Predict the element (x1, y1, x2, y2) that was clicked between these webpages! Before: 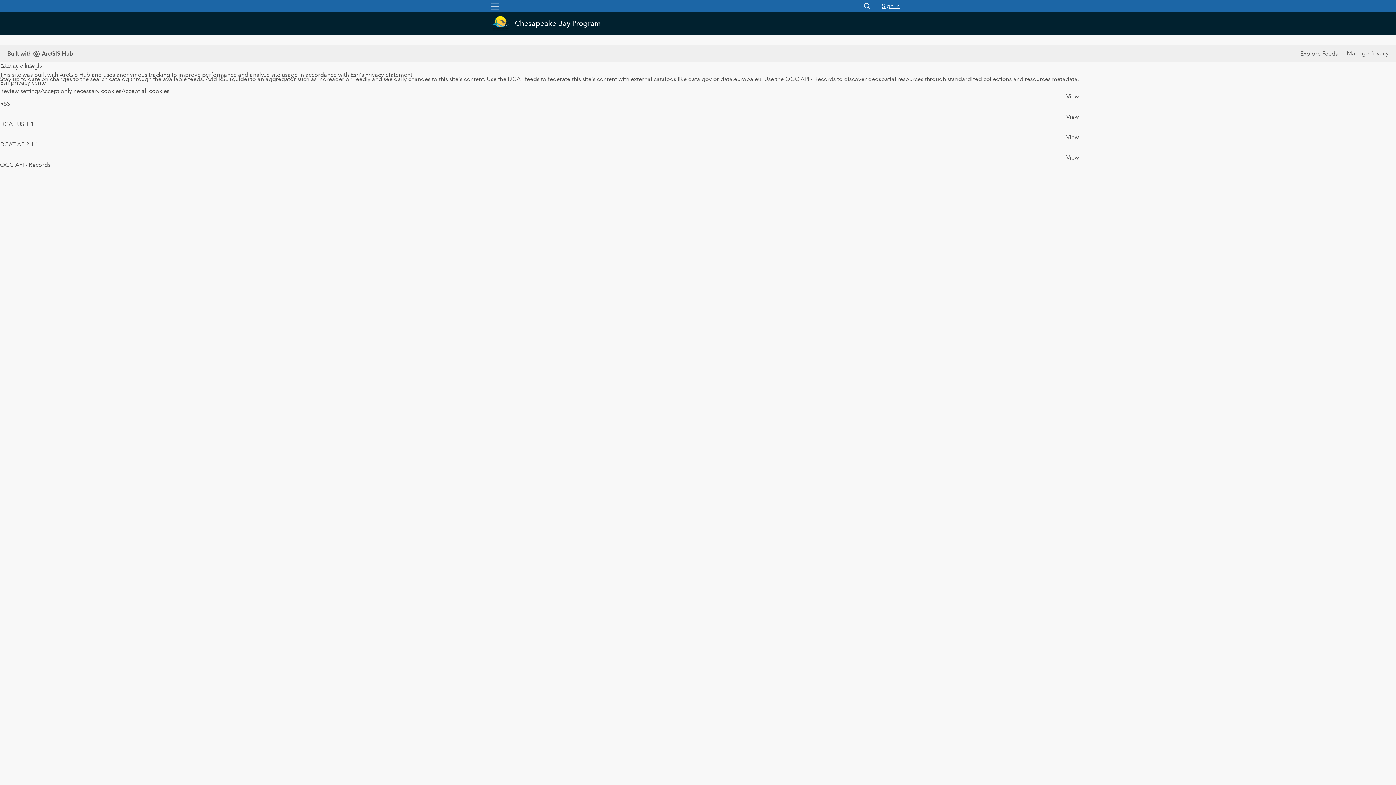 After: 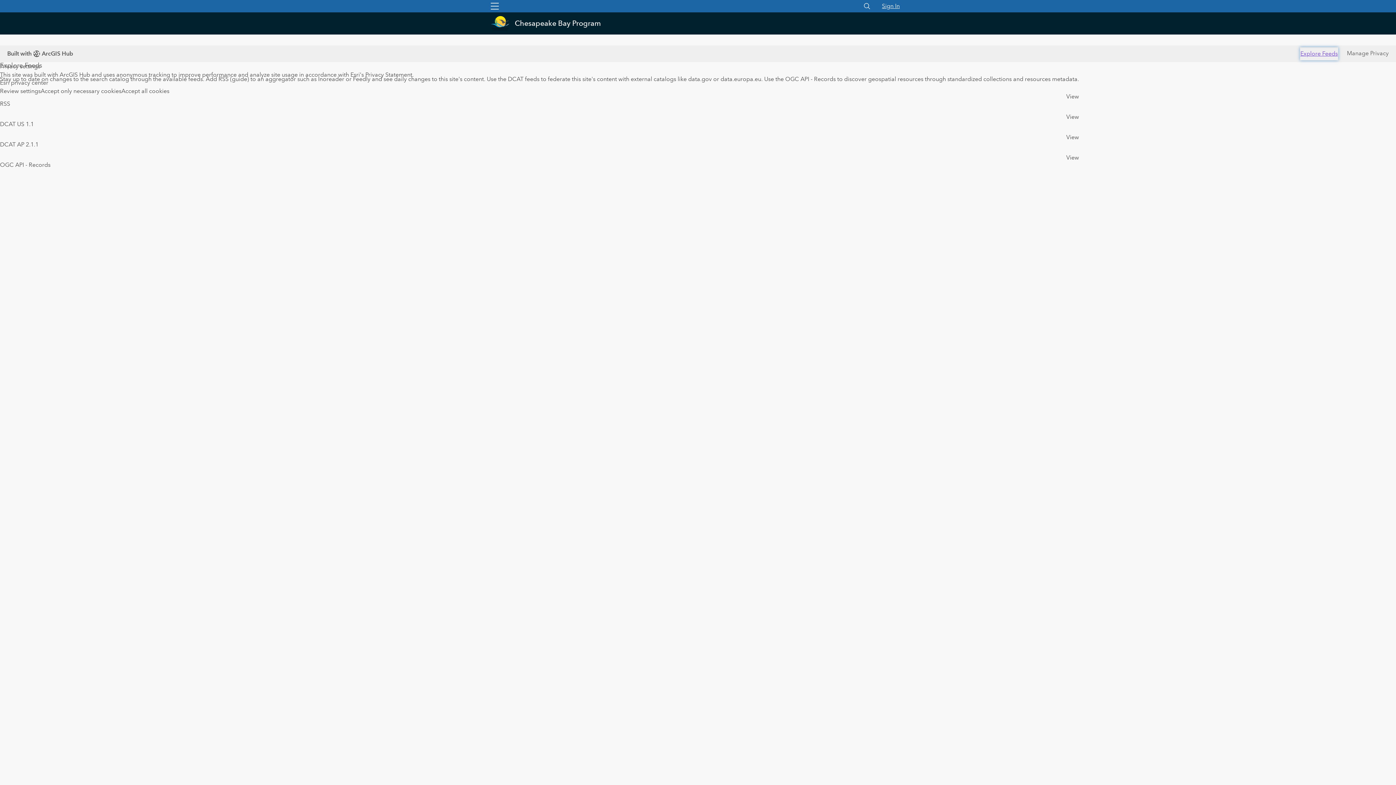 Action: label: Explore Feeds bbox: (1343, 47, 1381, 60)